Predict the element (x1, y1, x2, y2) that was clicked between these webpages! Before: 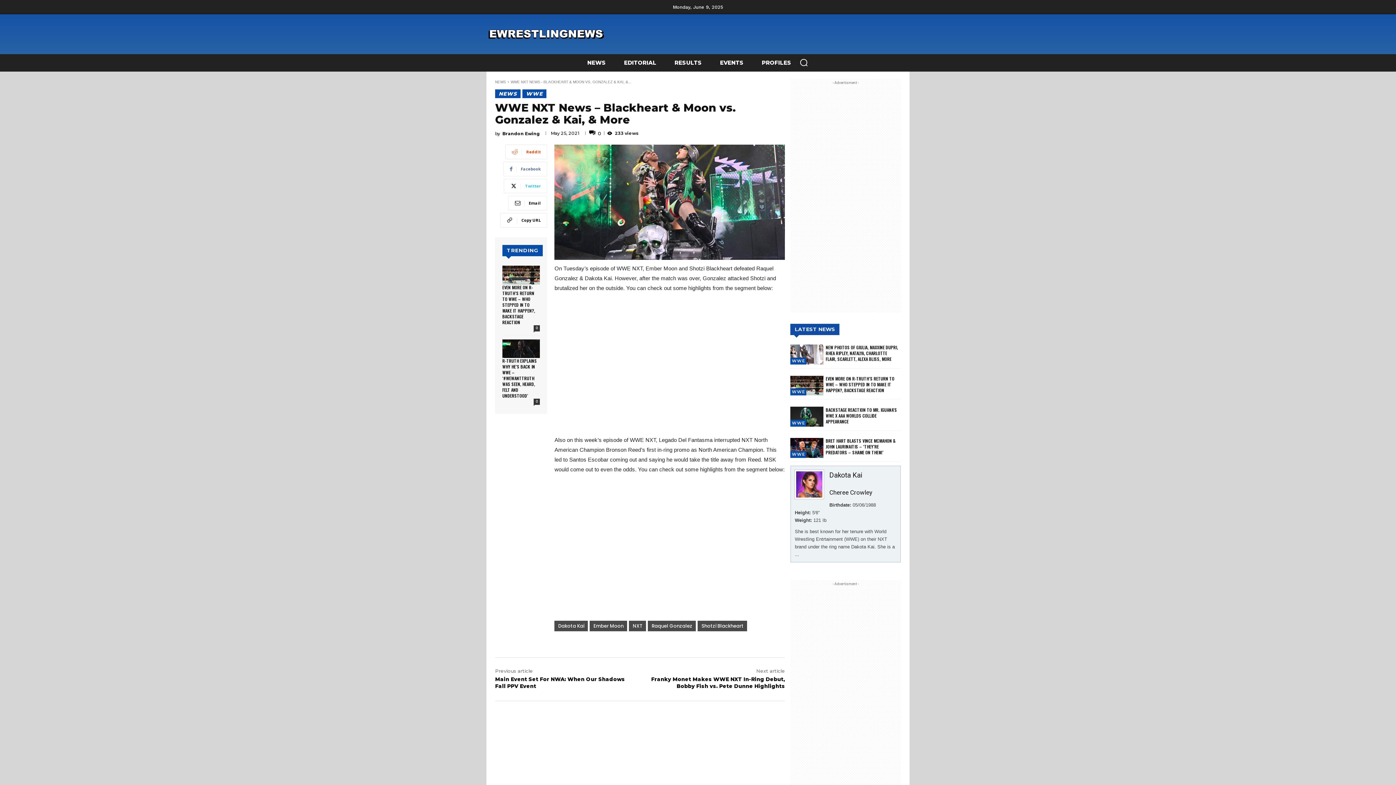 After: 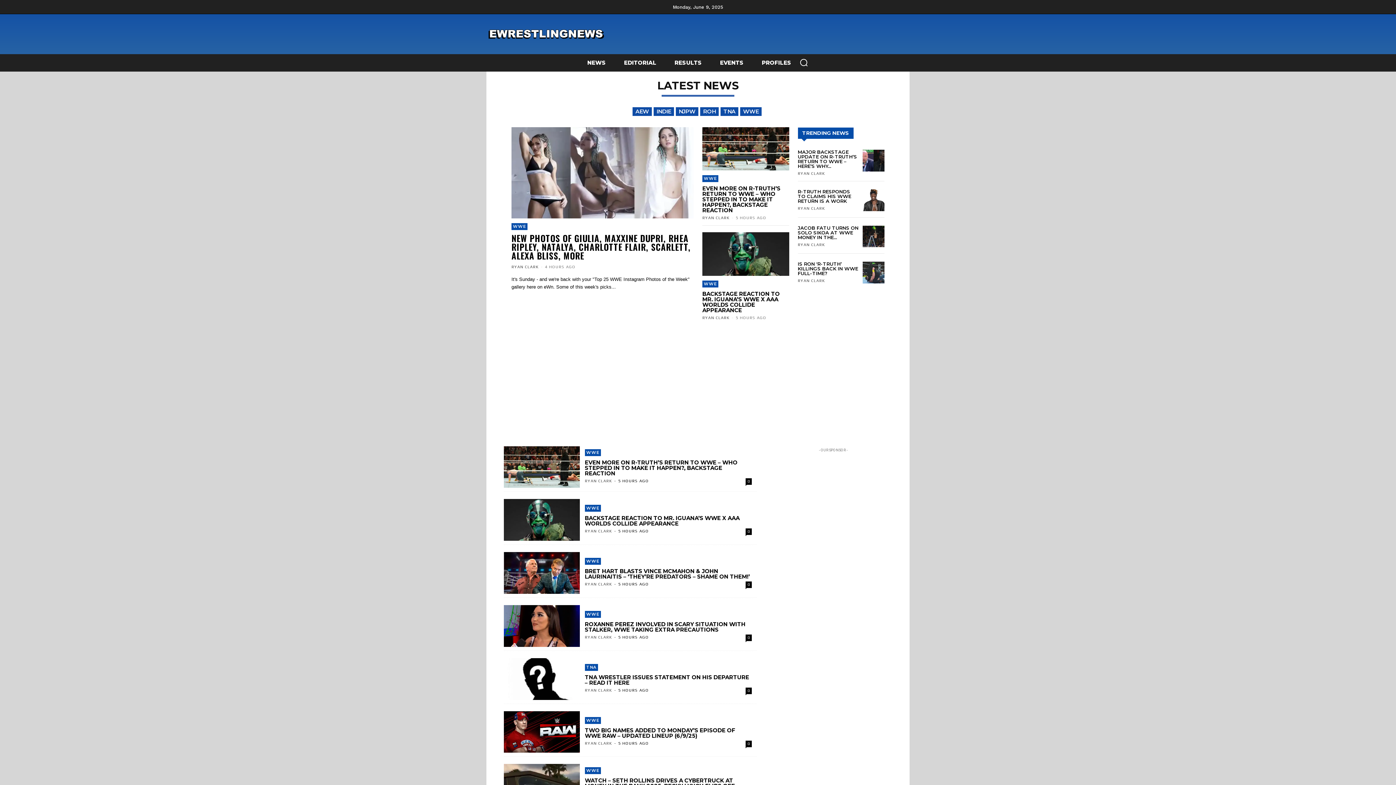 Action: bbox: (495, 89, 520, 98) label: NEWS